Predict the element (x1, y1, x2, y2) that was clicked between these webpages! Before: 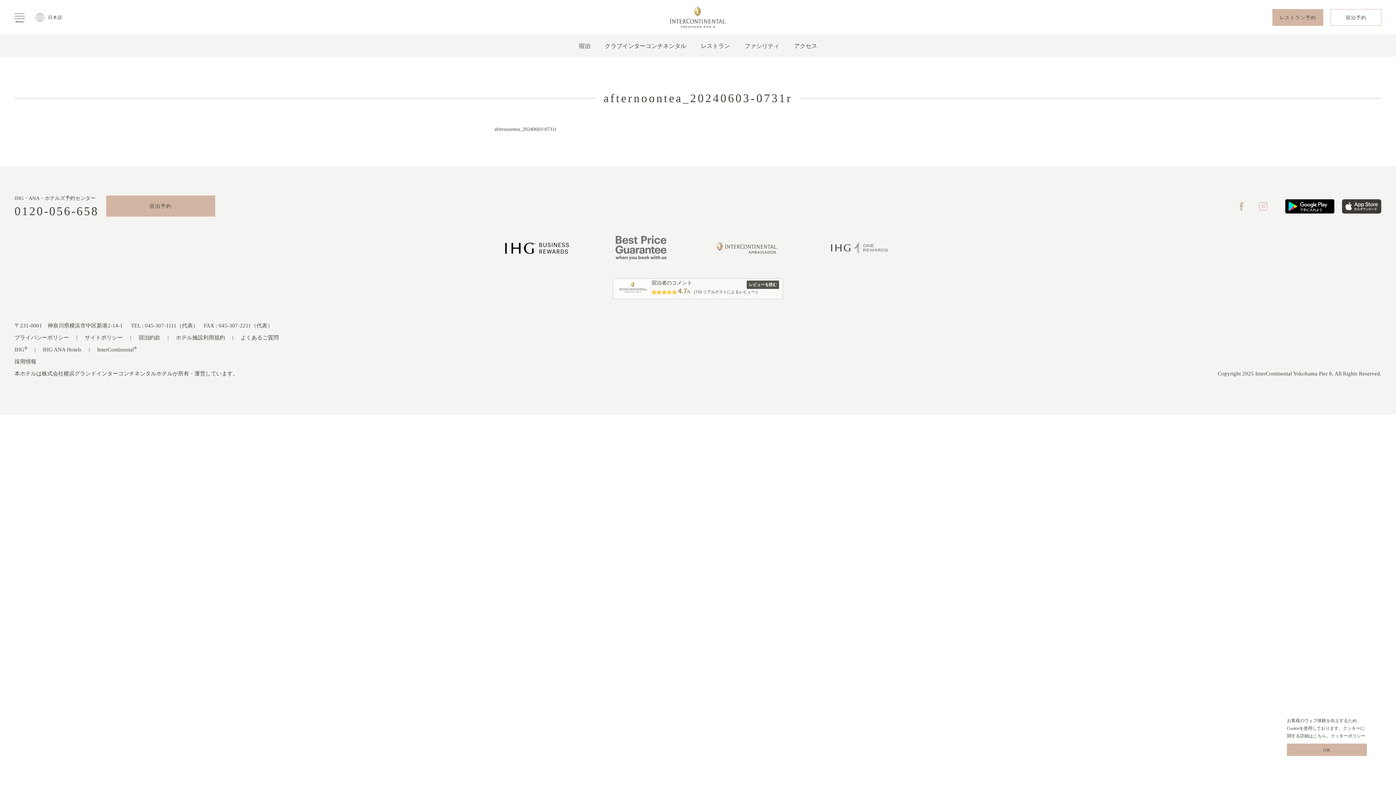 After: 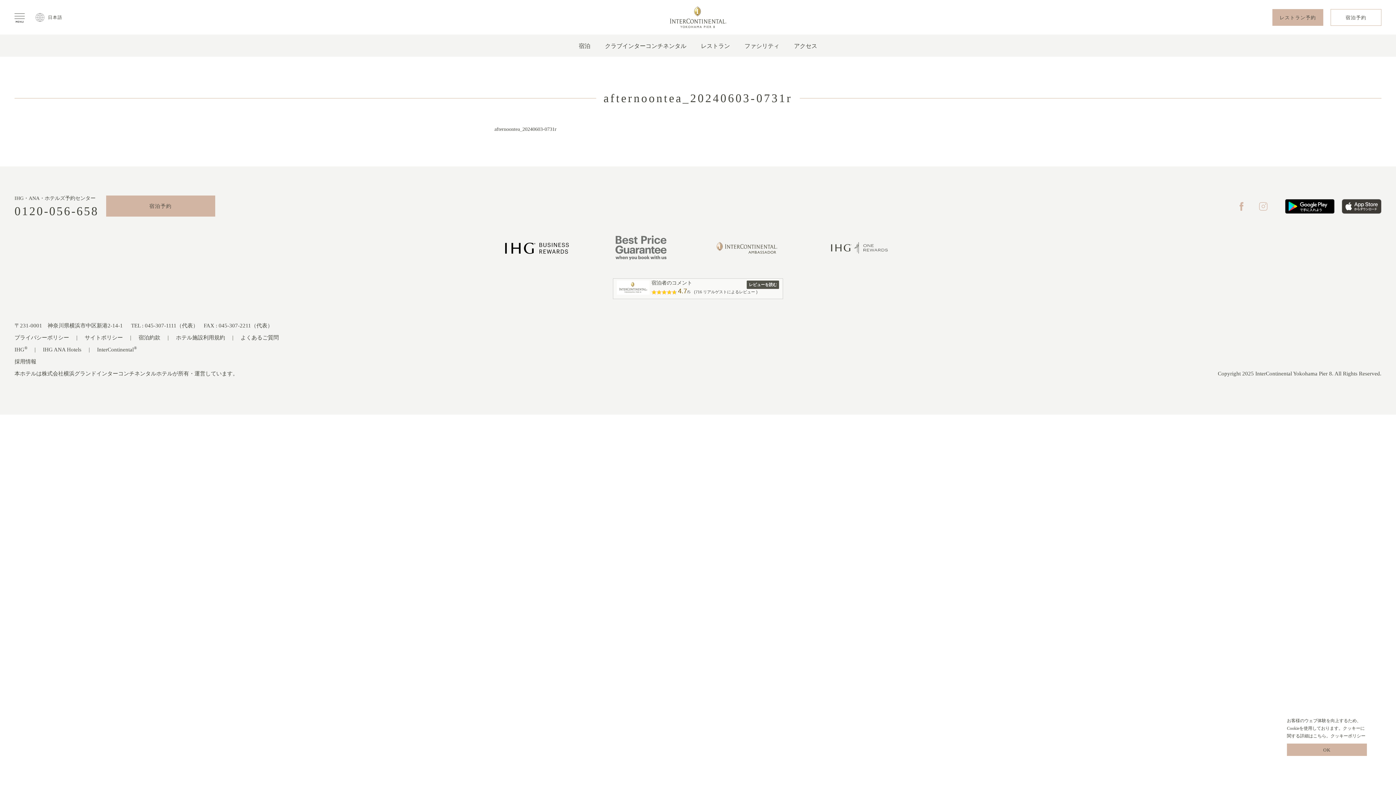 Action: label: レビューを読む bbox: (746, 280, 779, 289)